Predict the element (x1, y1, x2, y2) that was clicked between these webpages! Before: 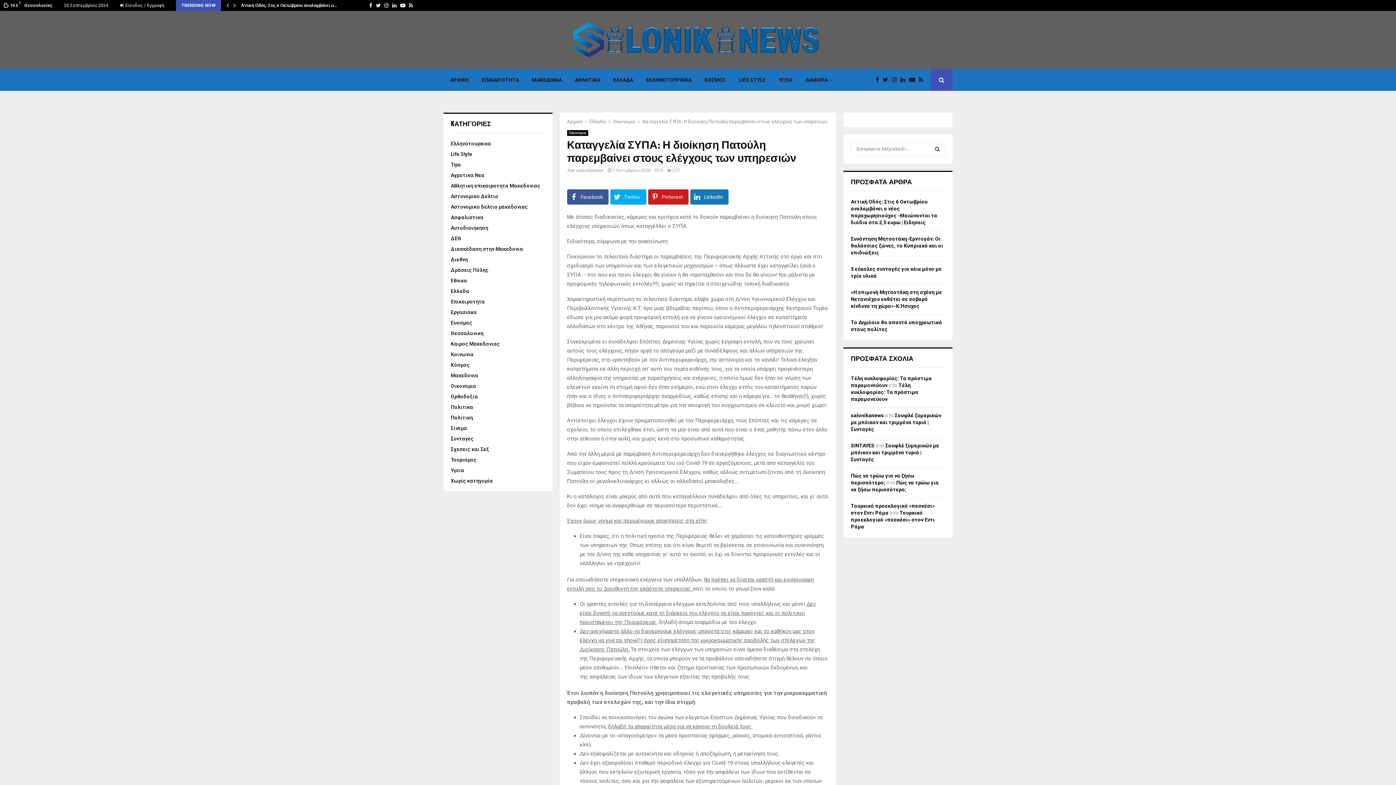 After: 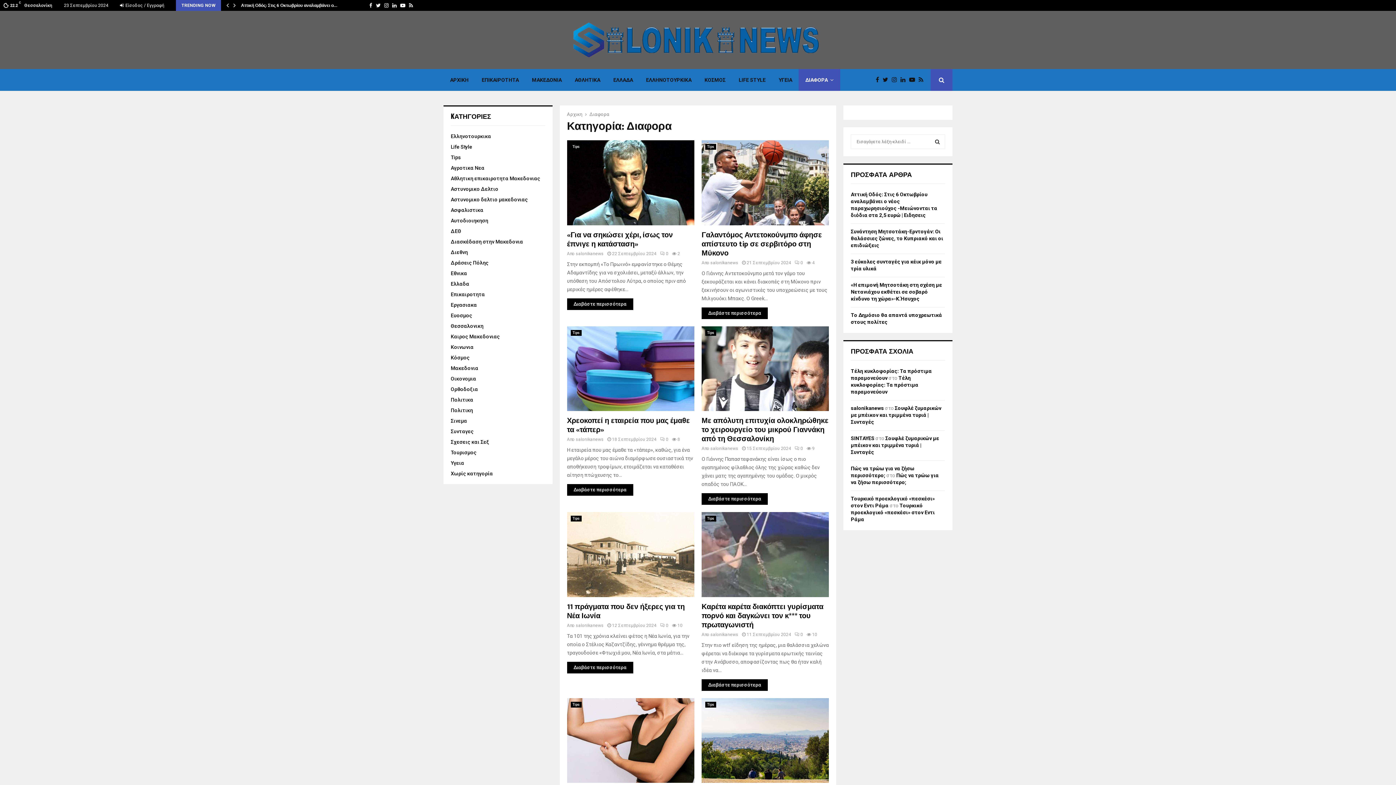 Action: bbox: (798, 69, 840, 90) label: ΔΙΑΦΟΡΑ